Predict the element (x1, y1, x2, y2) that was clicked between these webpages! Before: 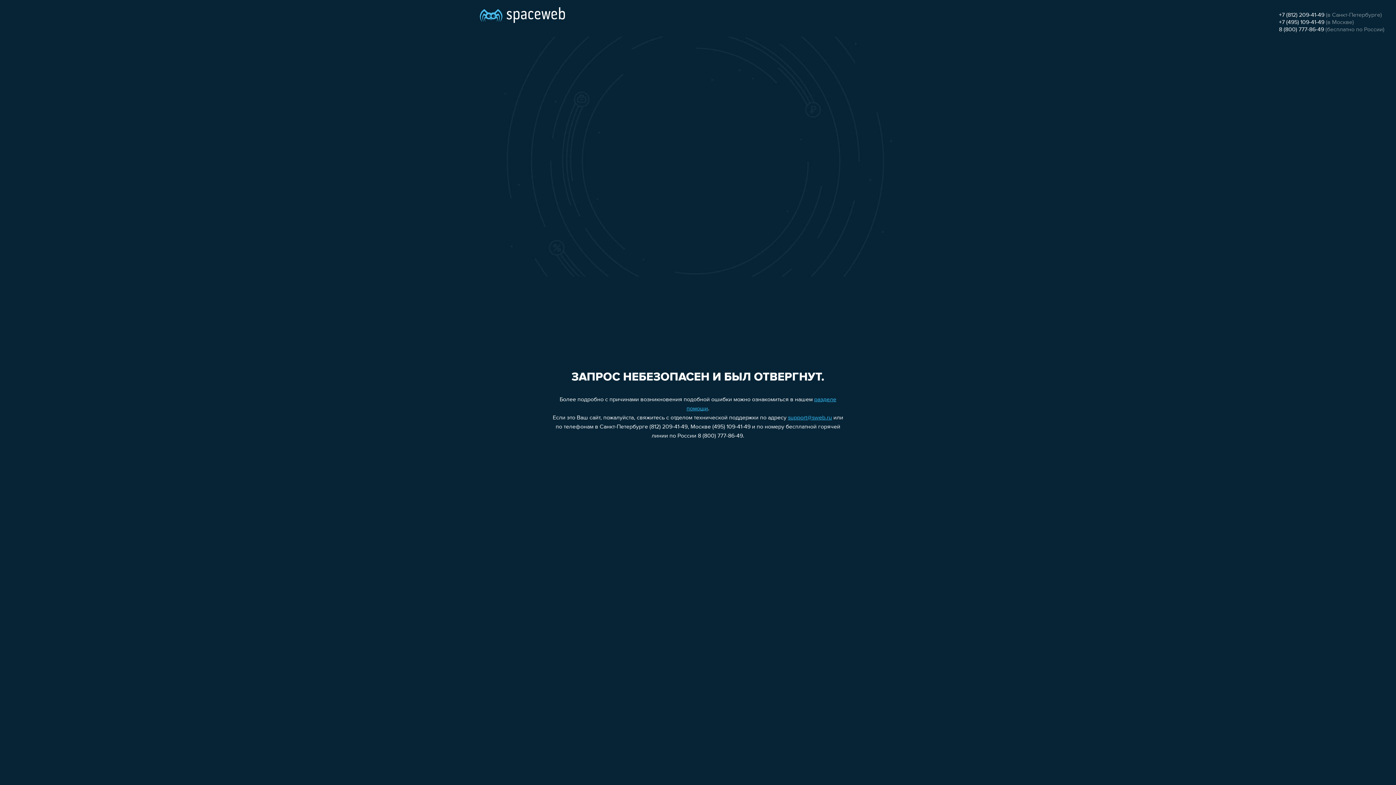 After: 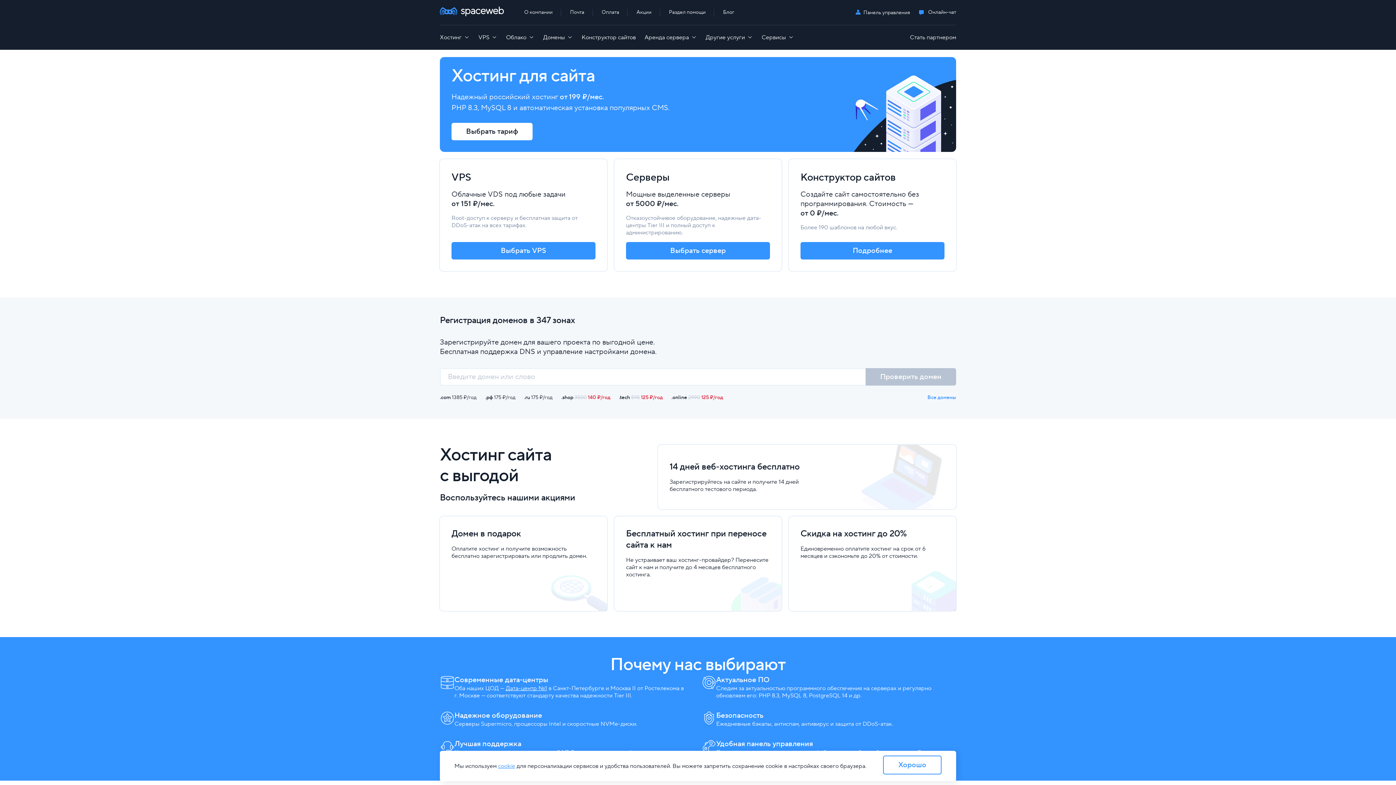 Action: bbox: (480, 0, 565, 25)